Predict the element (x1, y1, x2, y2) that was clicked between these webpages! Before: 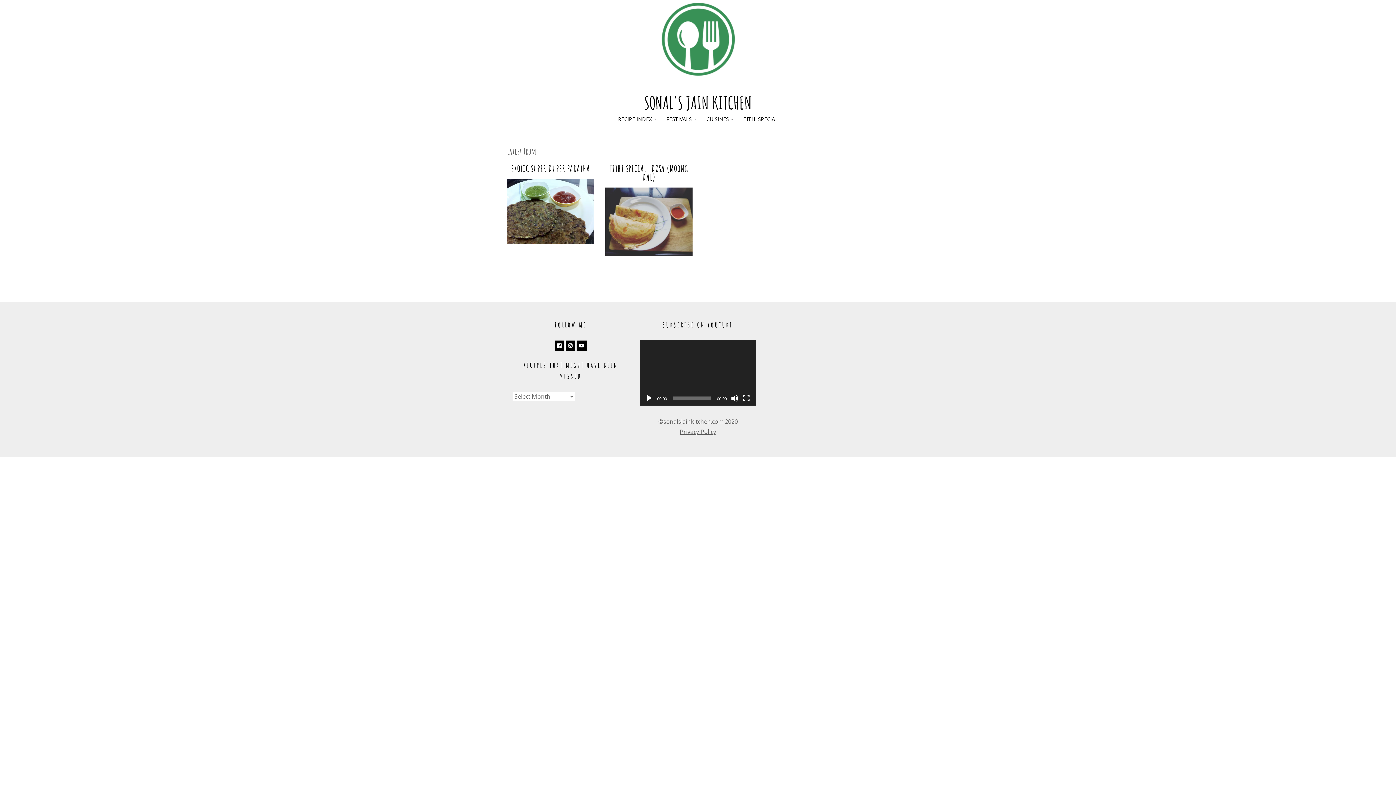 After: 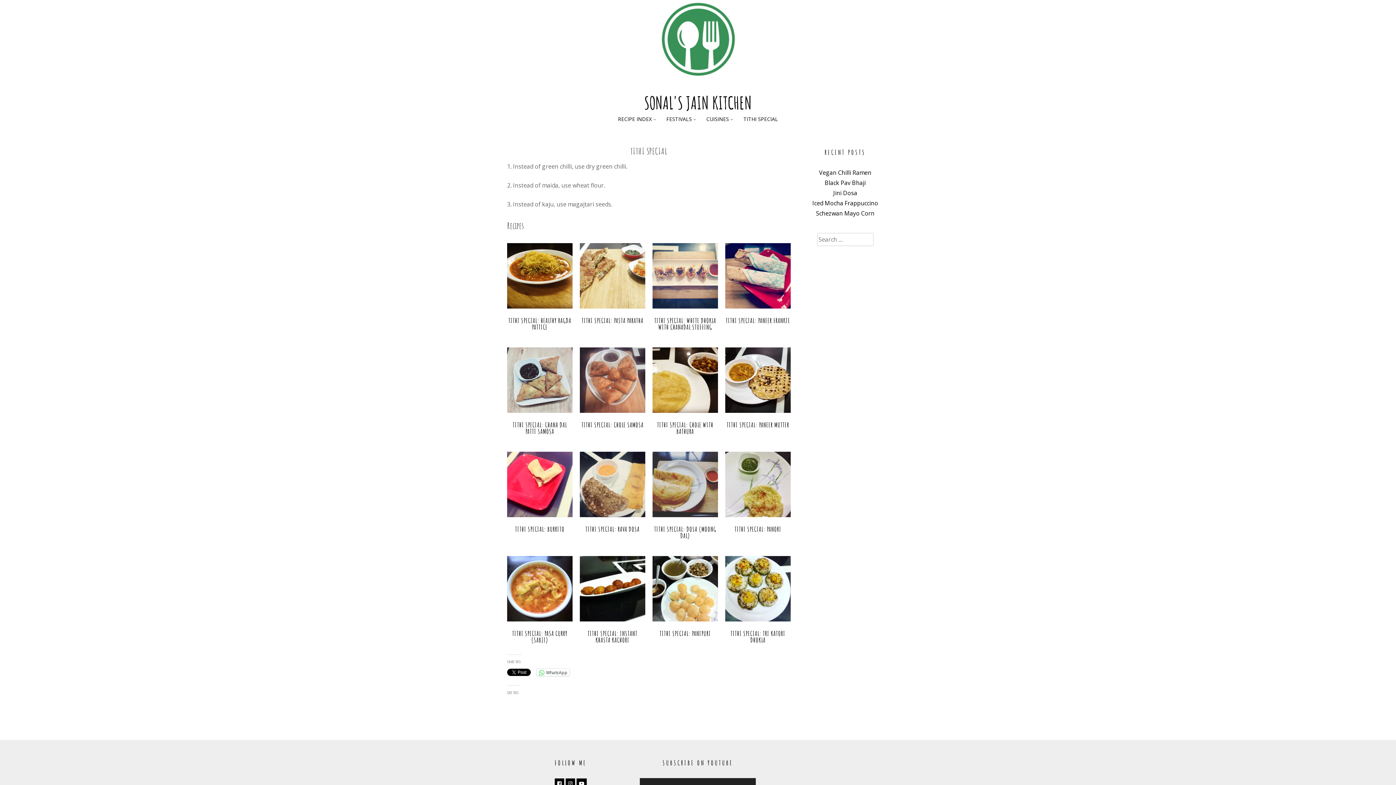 Action: label: TITHI SPECIAL bbox: (743, 115, 778, 122)